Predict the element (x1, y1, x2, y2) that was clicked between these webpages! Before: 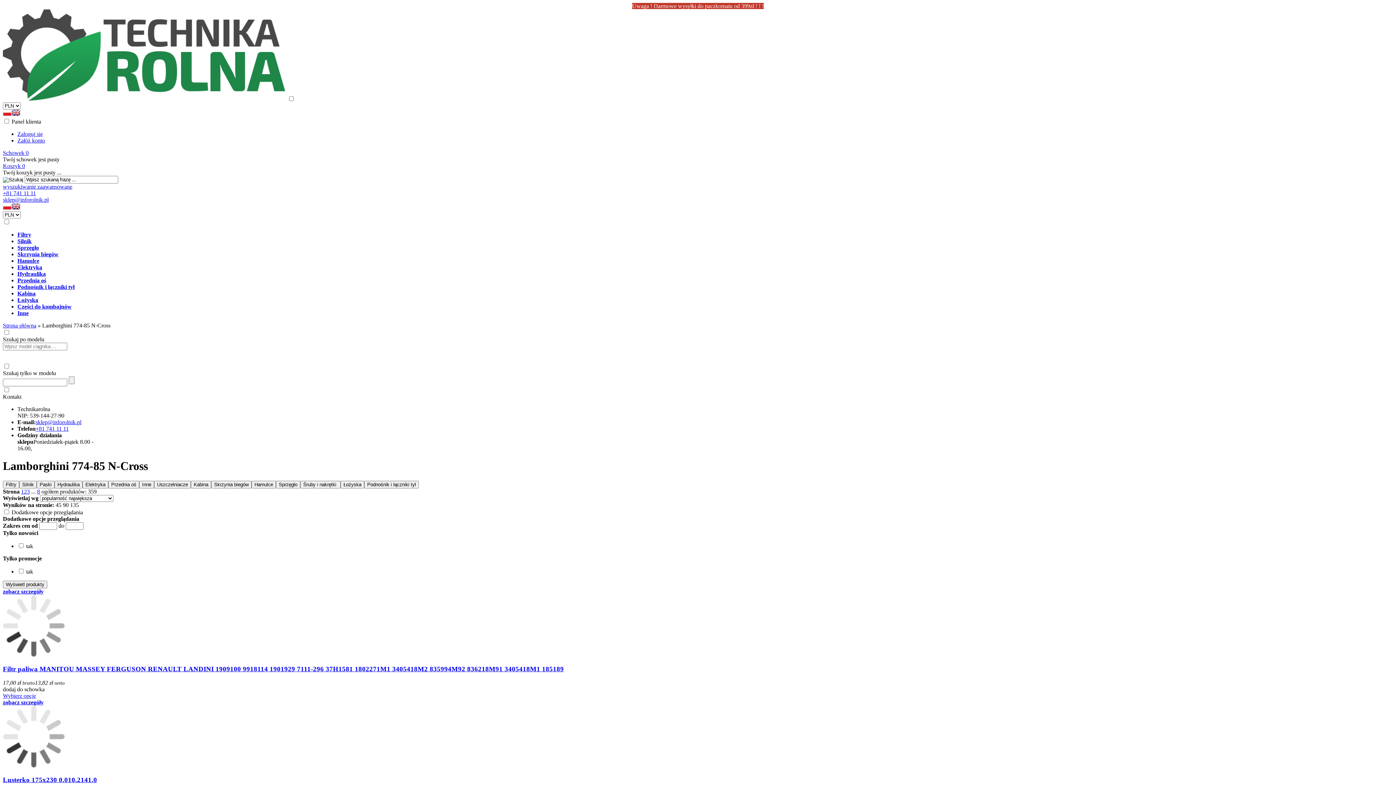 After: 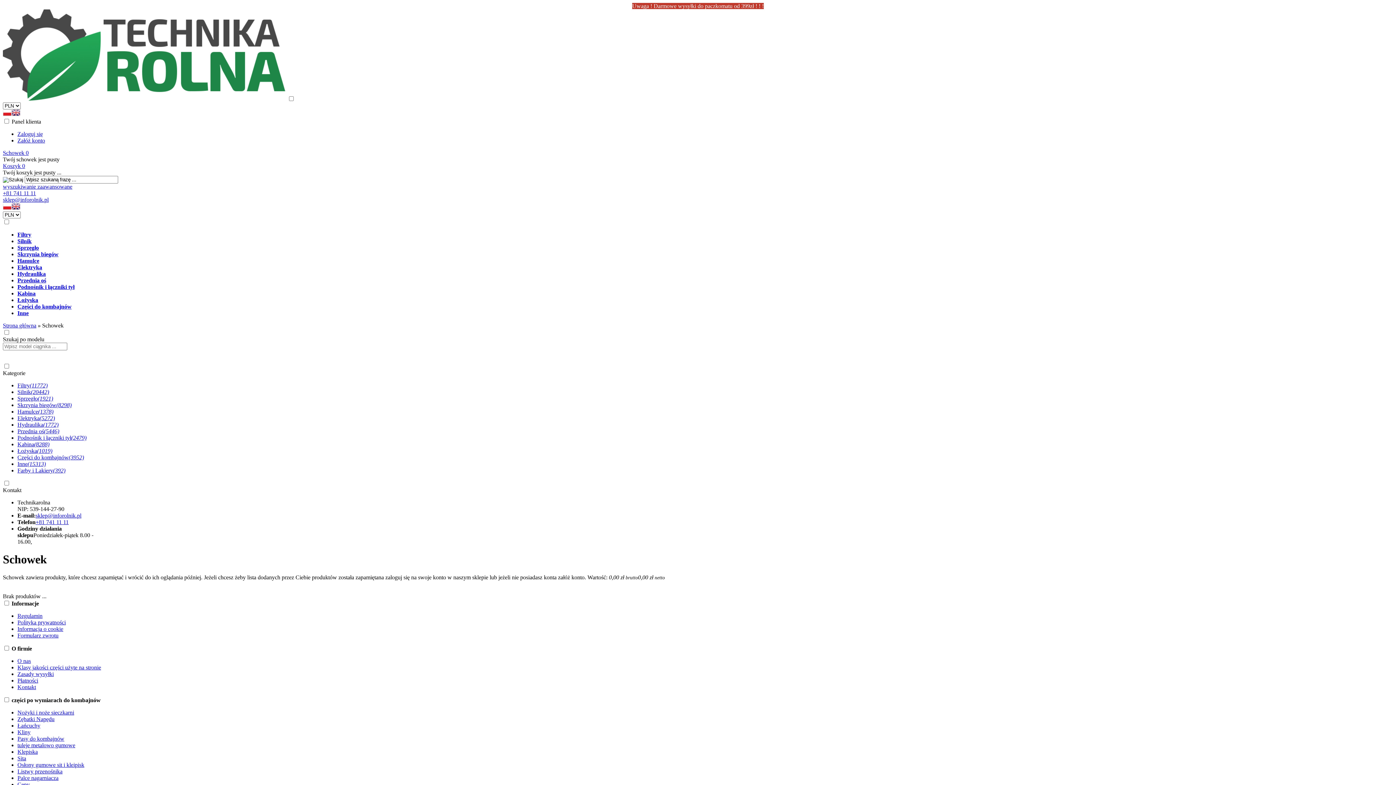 Action: bbox: (2, 149, 28, 156) label: Schowek 0